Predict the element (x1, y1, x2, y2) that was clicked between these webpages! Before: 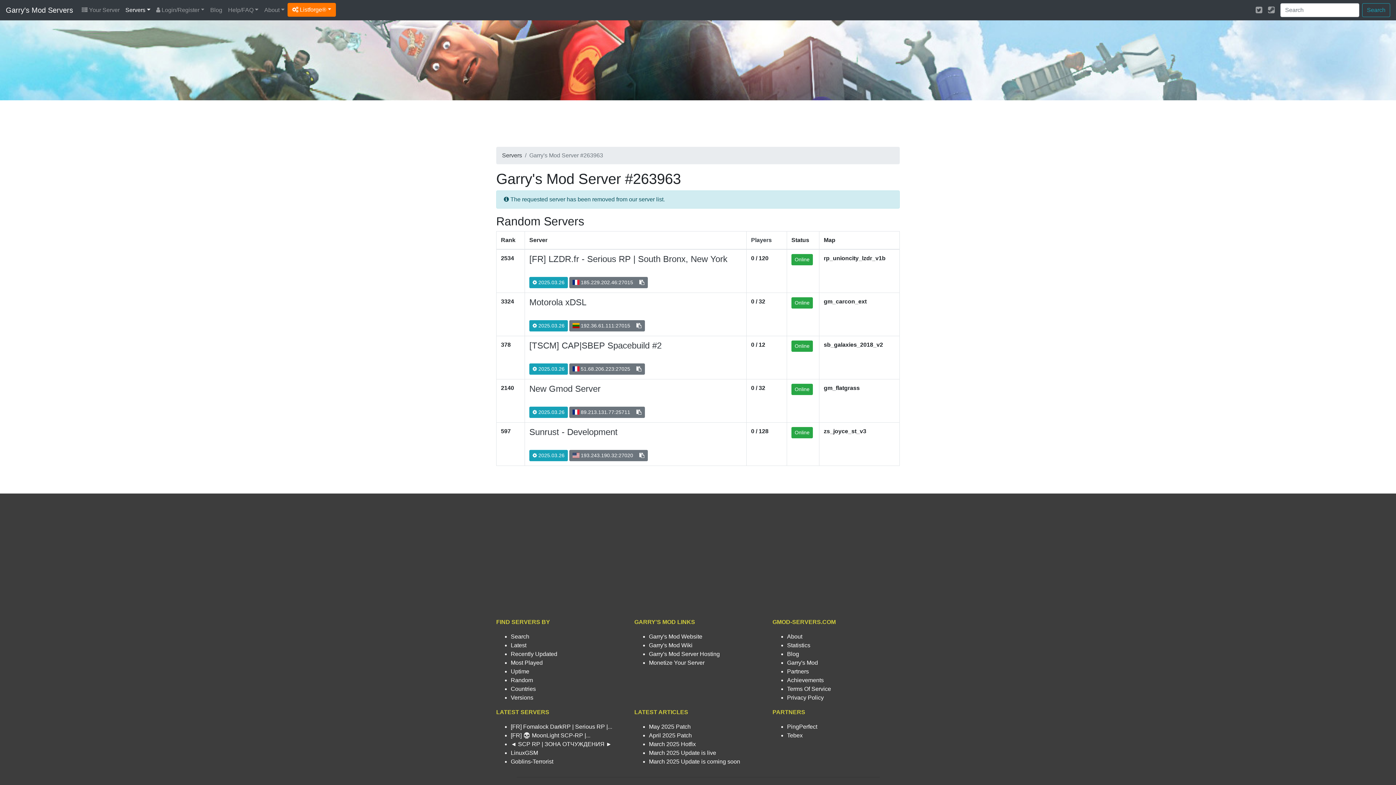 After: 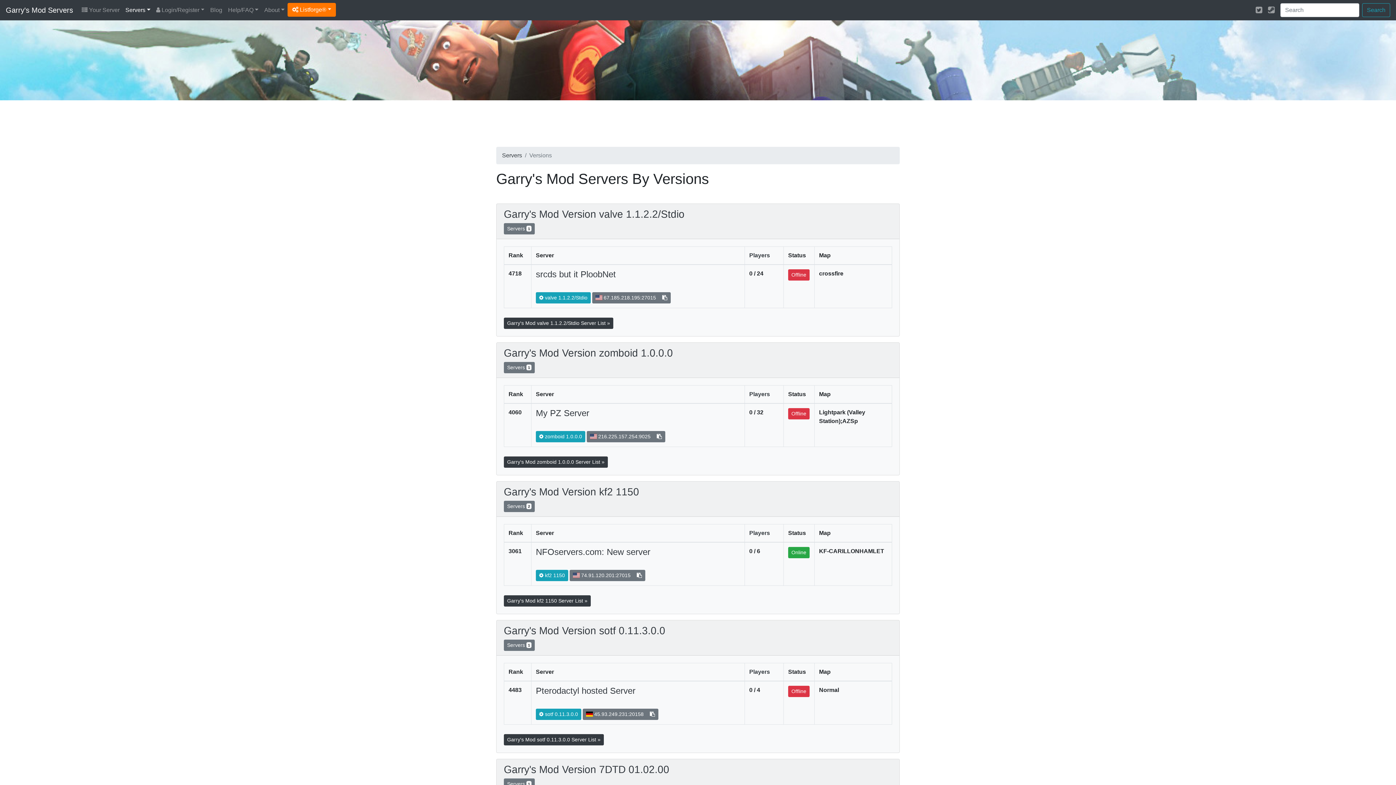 Action: bbox: (510, 694, 533, 701) label: Versions